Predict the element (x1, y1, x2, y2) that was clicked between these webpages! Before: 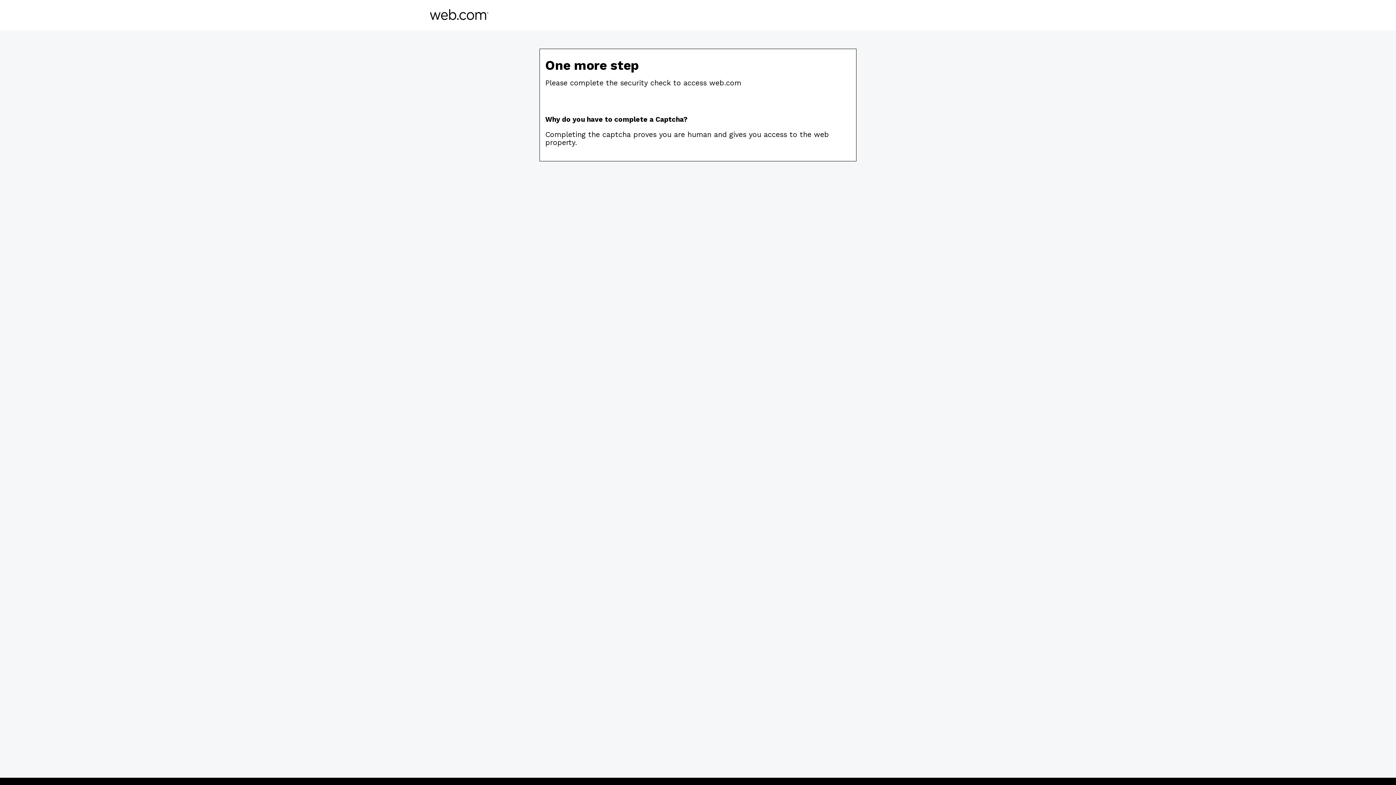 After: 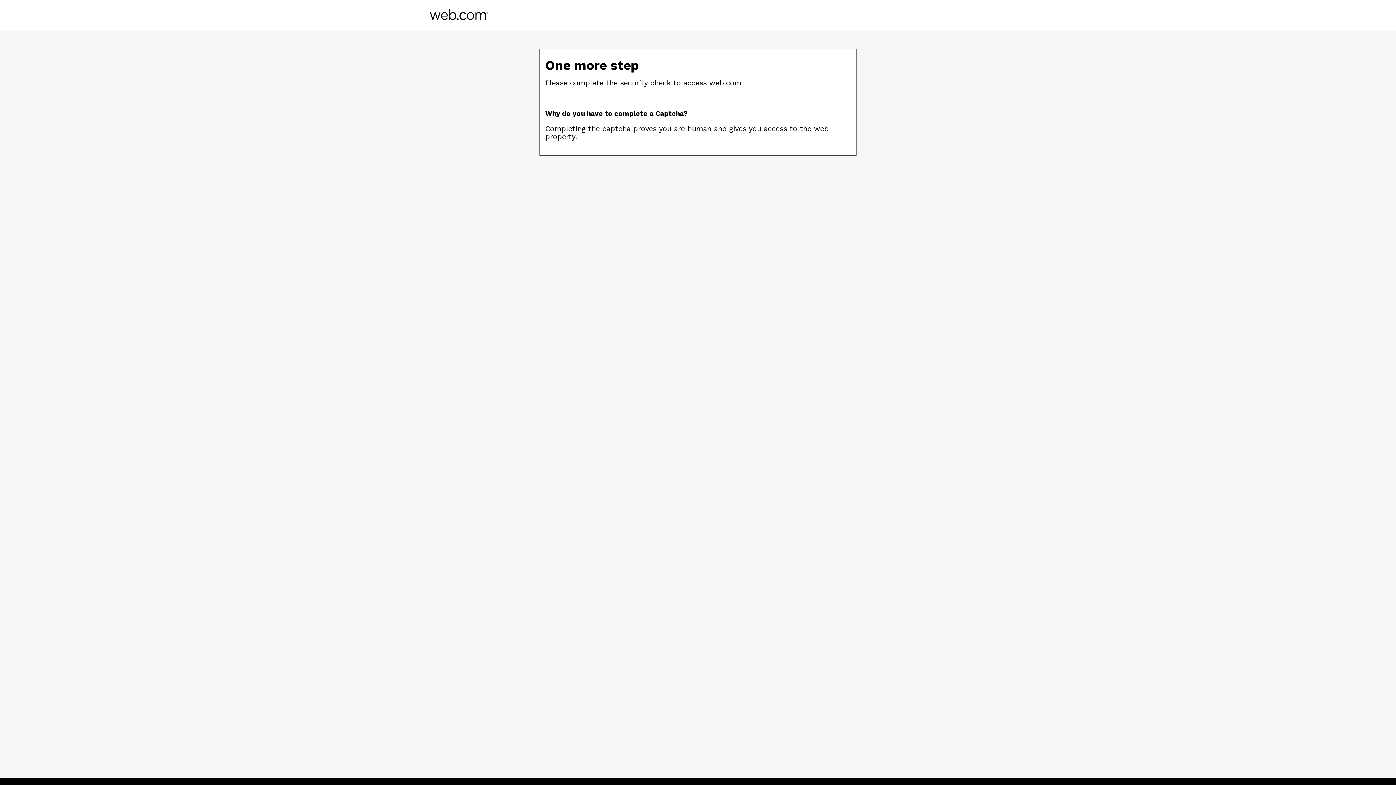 Action: bbox: (430, 14, 488, 21)